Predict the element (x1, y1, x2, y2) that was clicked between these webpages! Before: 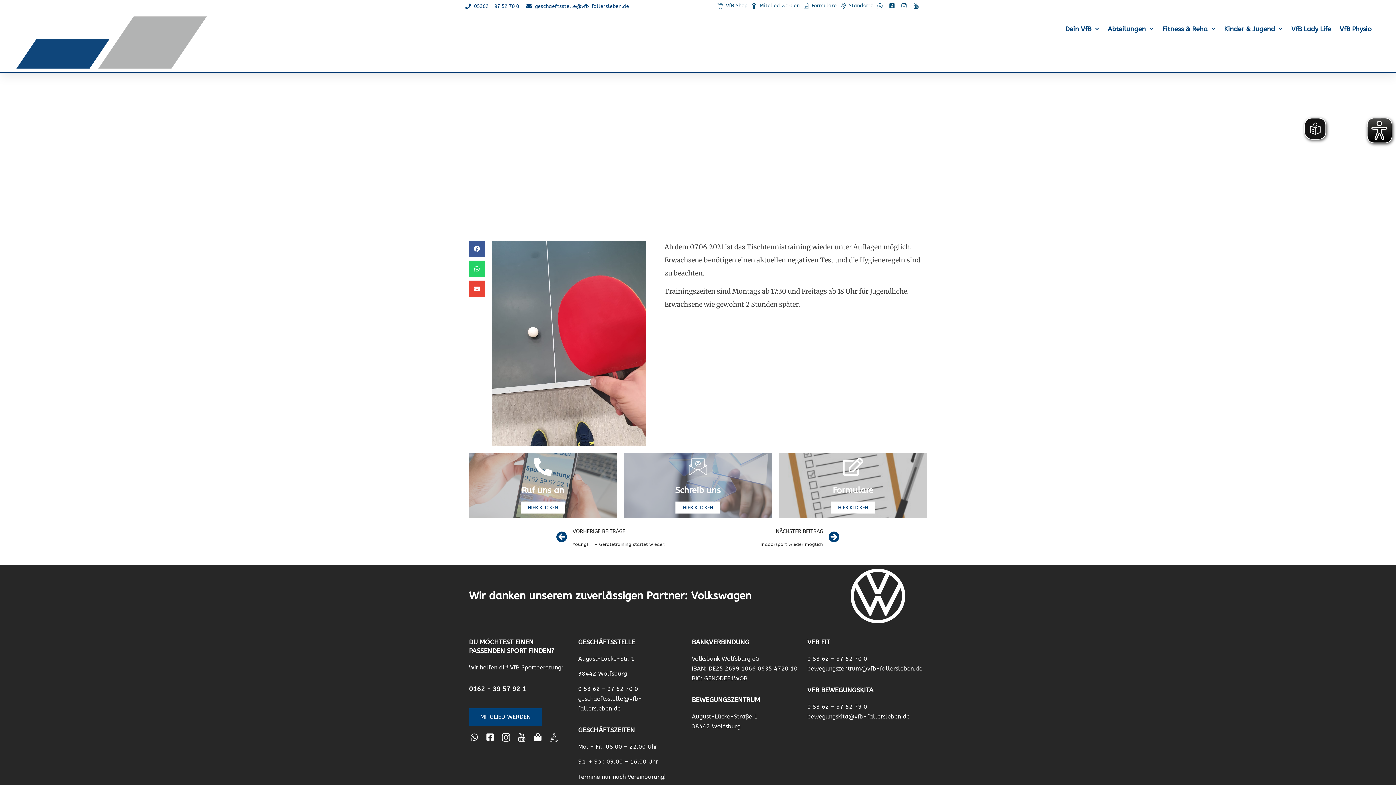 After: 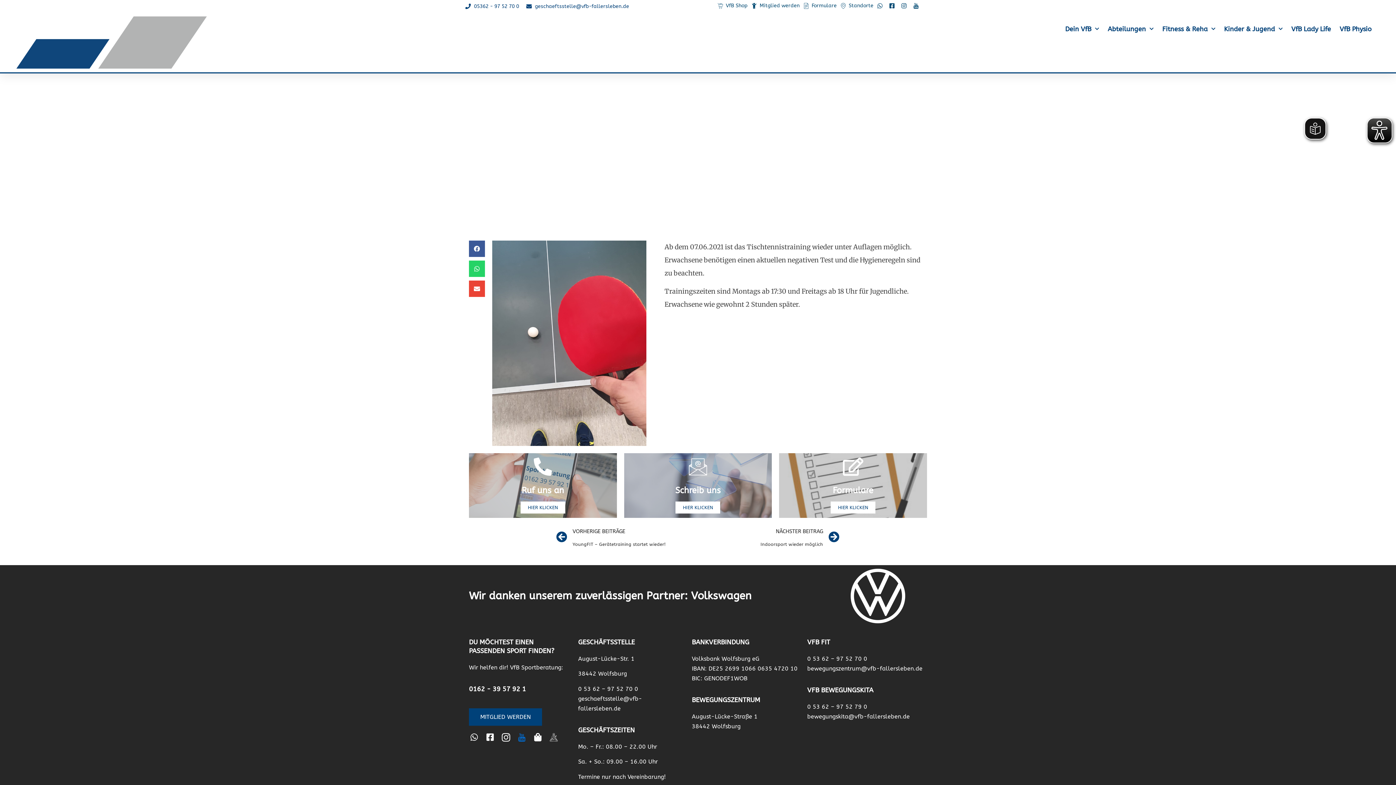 Action: bbox: (516, 733, 529, 741)